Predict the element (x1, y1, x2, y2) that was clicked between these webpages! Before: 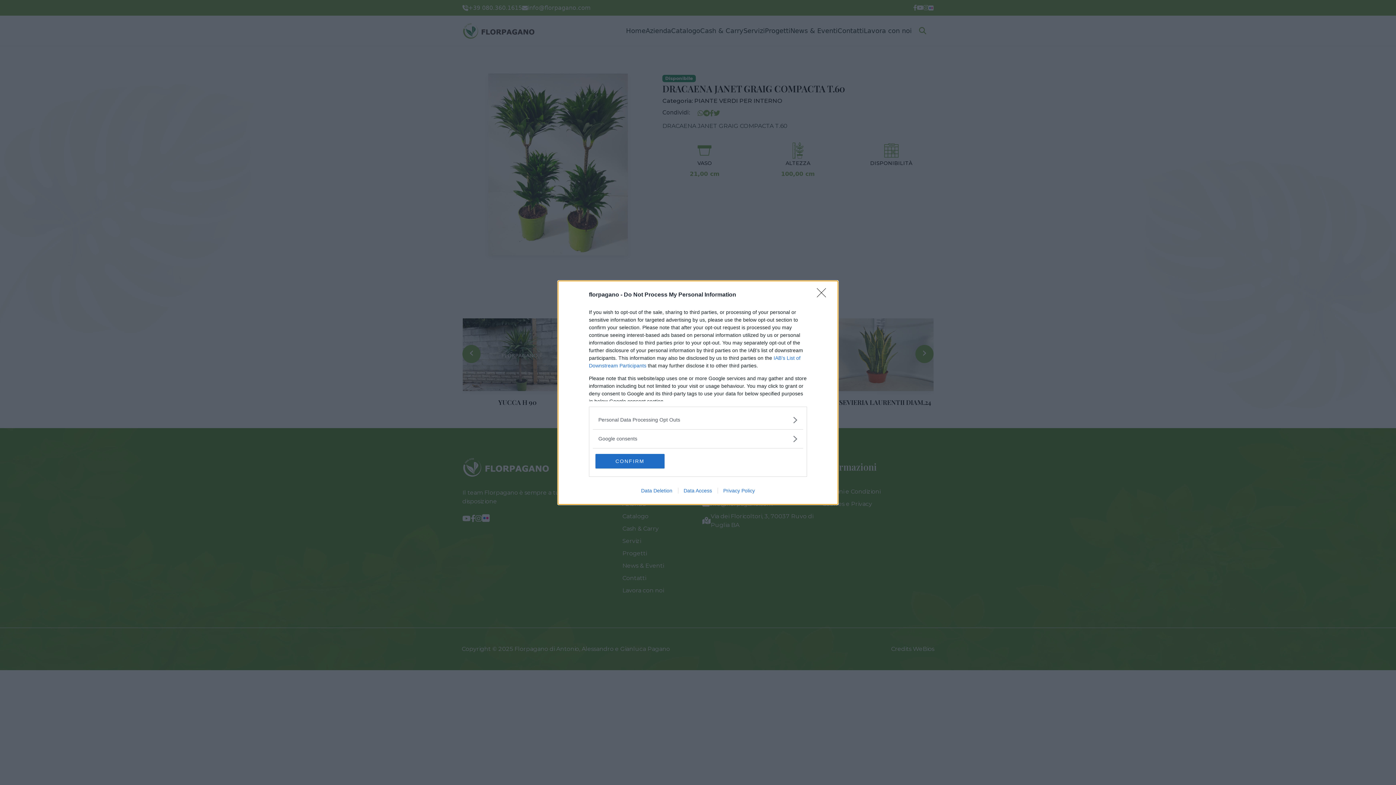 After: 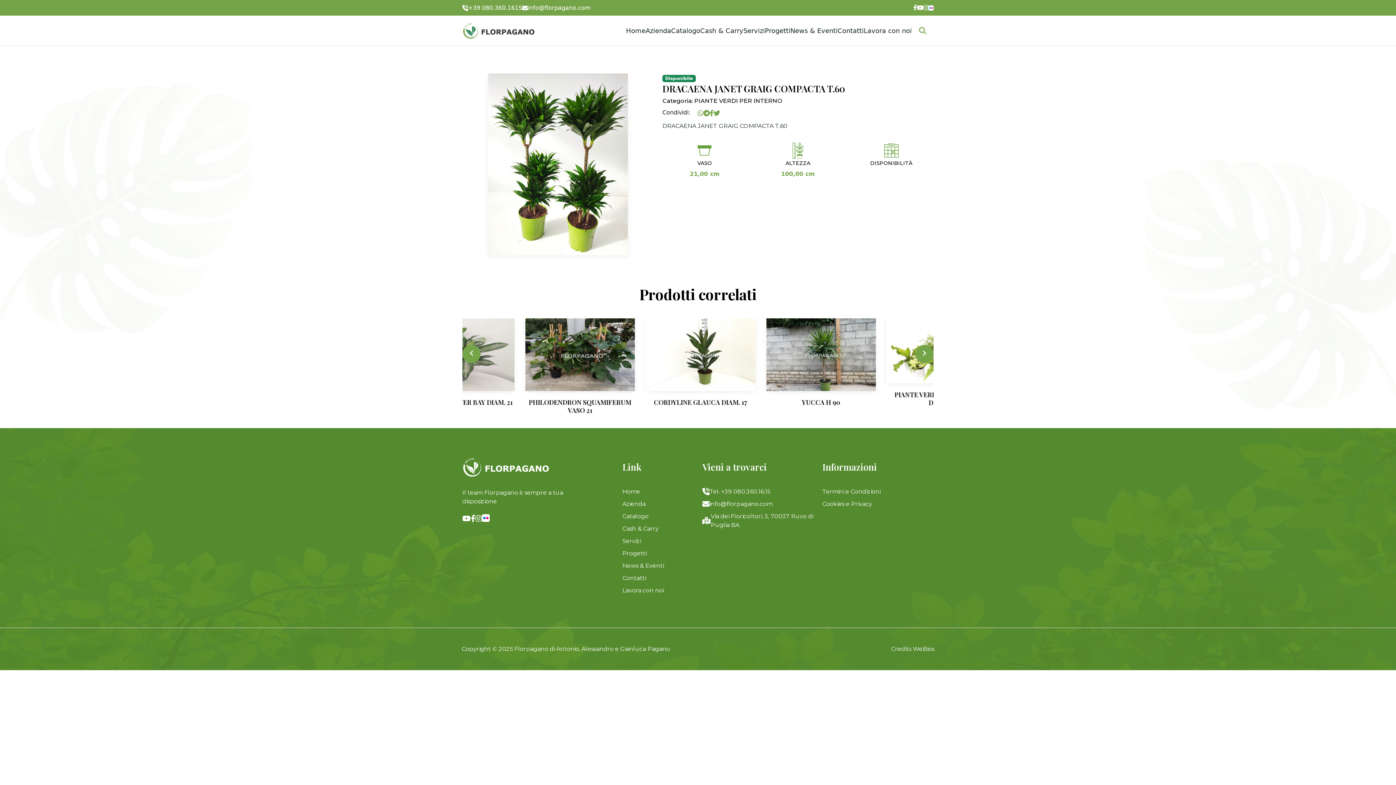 Action: label: CONFIRM bbox: (595, 454, 664, 468)